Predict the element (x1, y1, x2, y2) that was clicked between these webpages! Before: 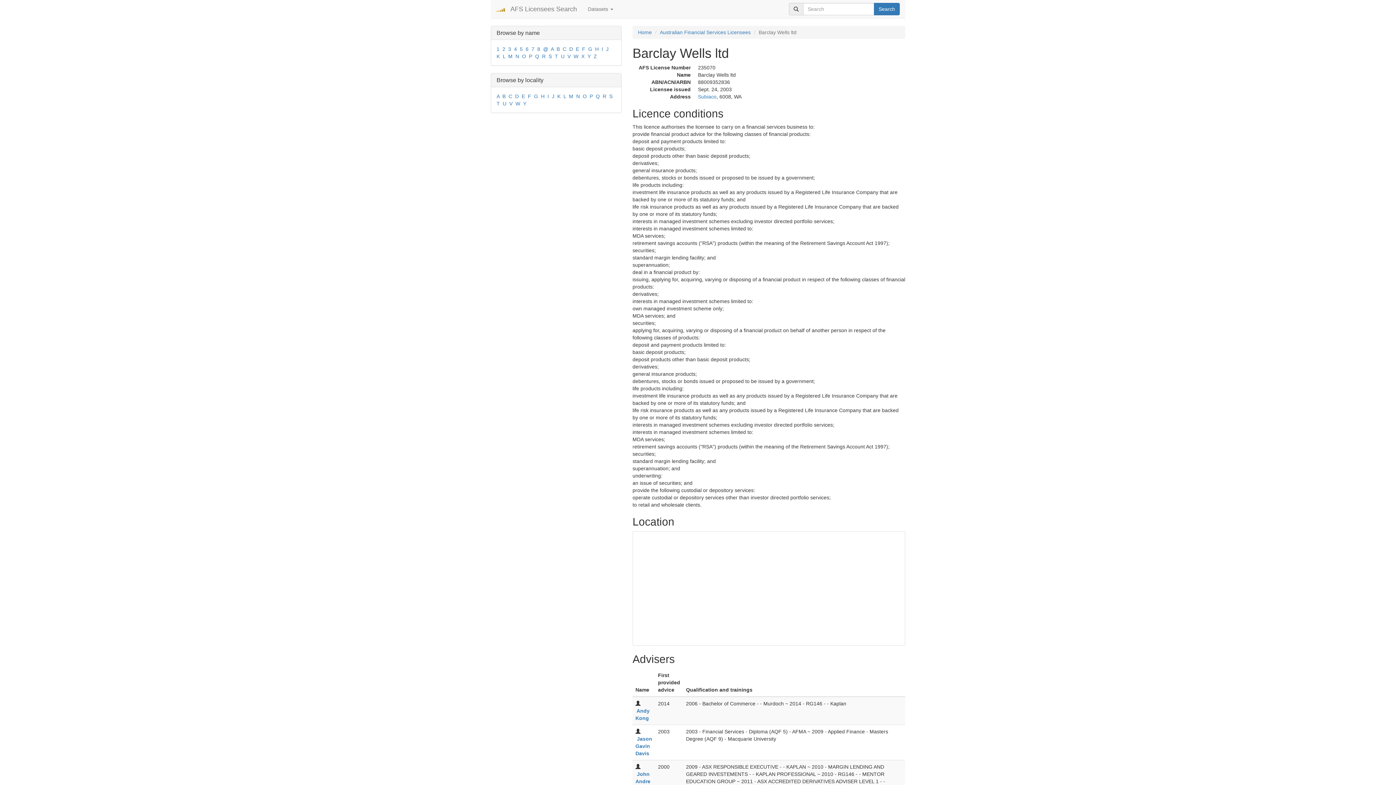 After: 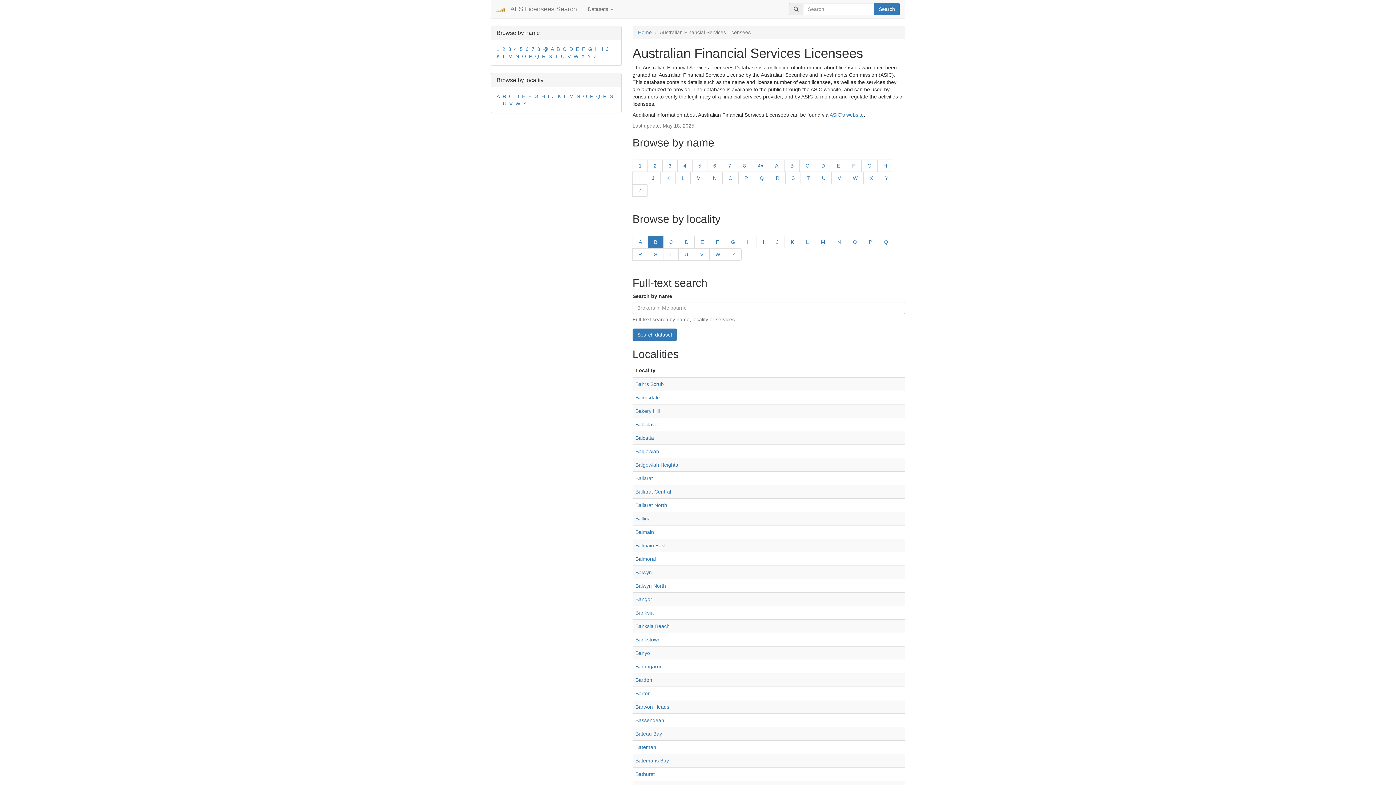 Action: label: B bbox: (502, 93, 505, 99)